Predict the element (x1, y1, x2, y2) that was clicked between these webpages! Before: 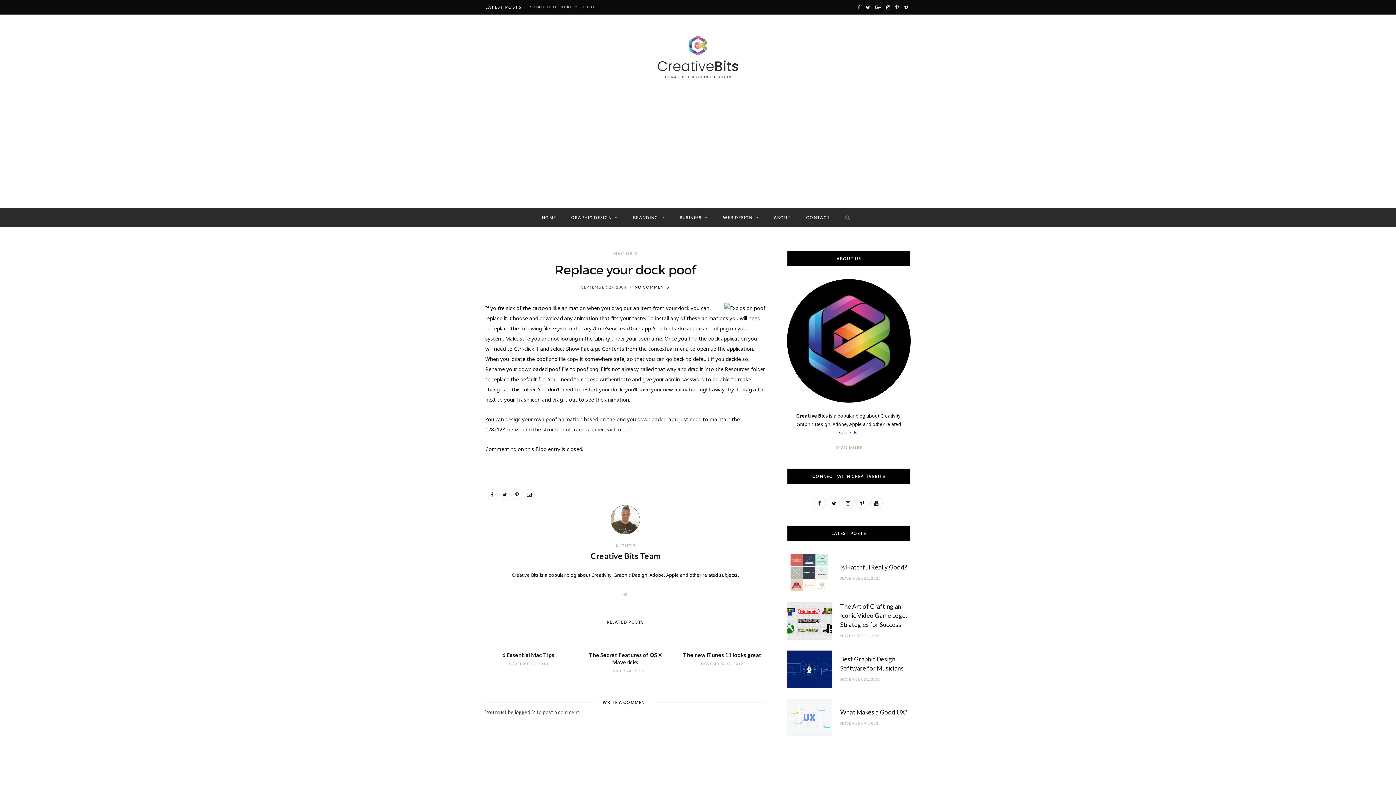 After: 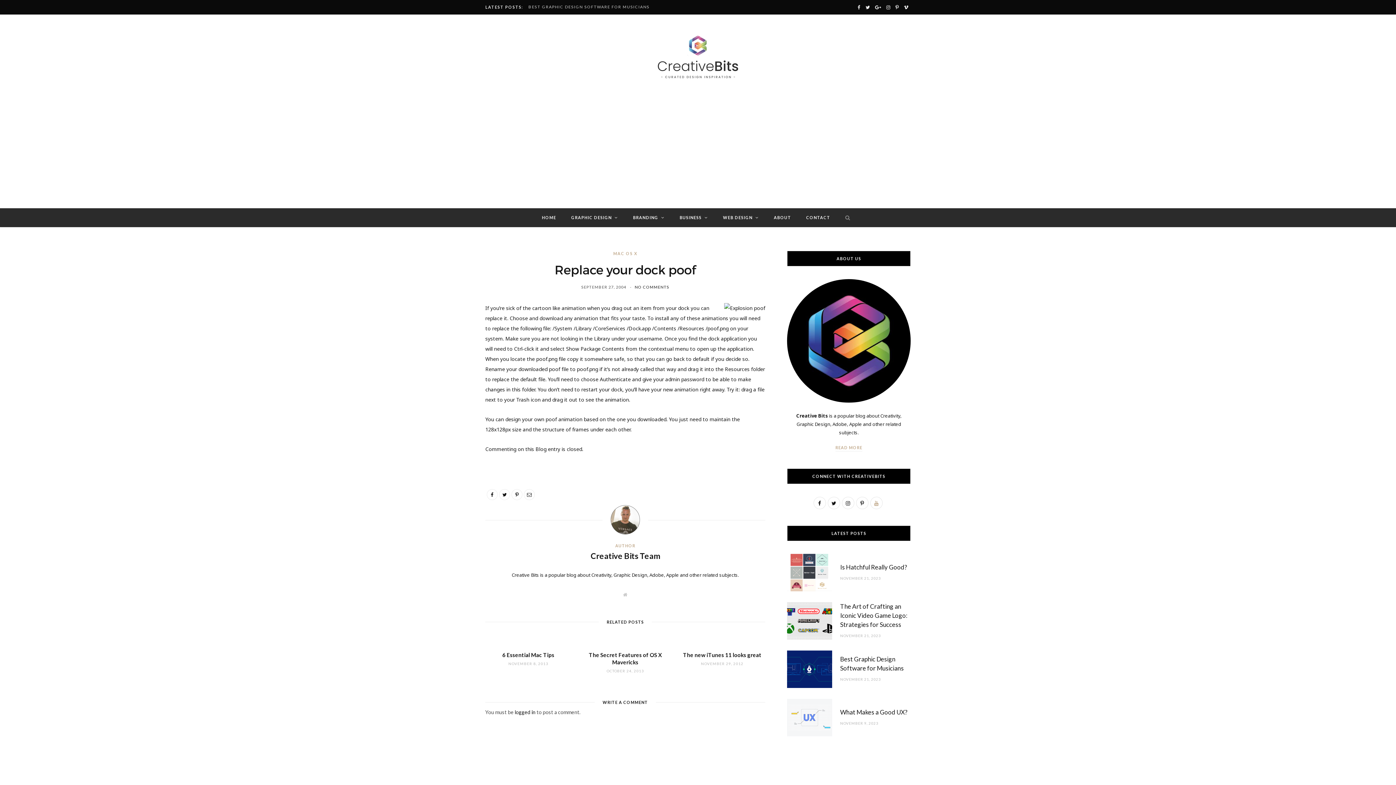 Action: bbox: (870, 497, 882, 509) label: YouTube